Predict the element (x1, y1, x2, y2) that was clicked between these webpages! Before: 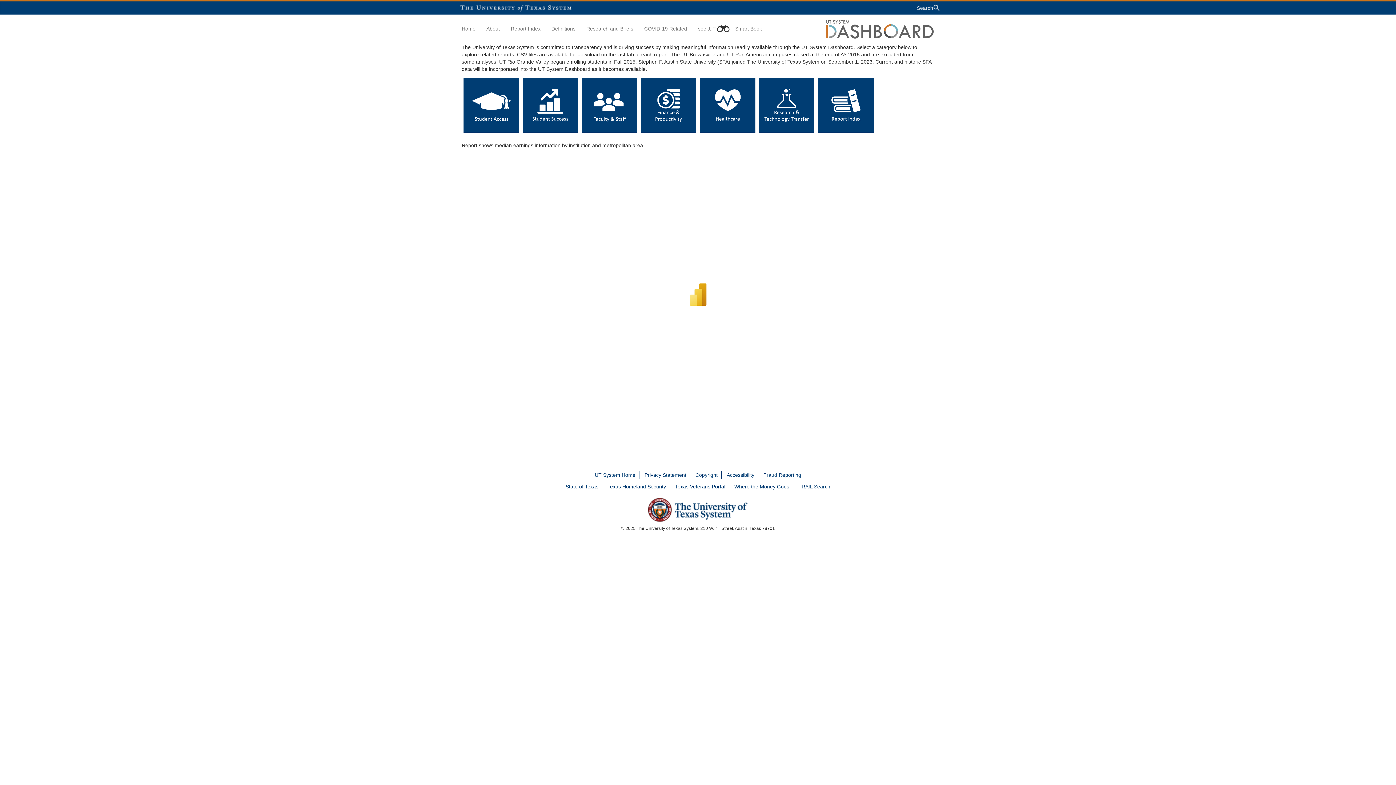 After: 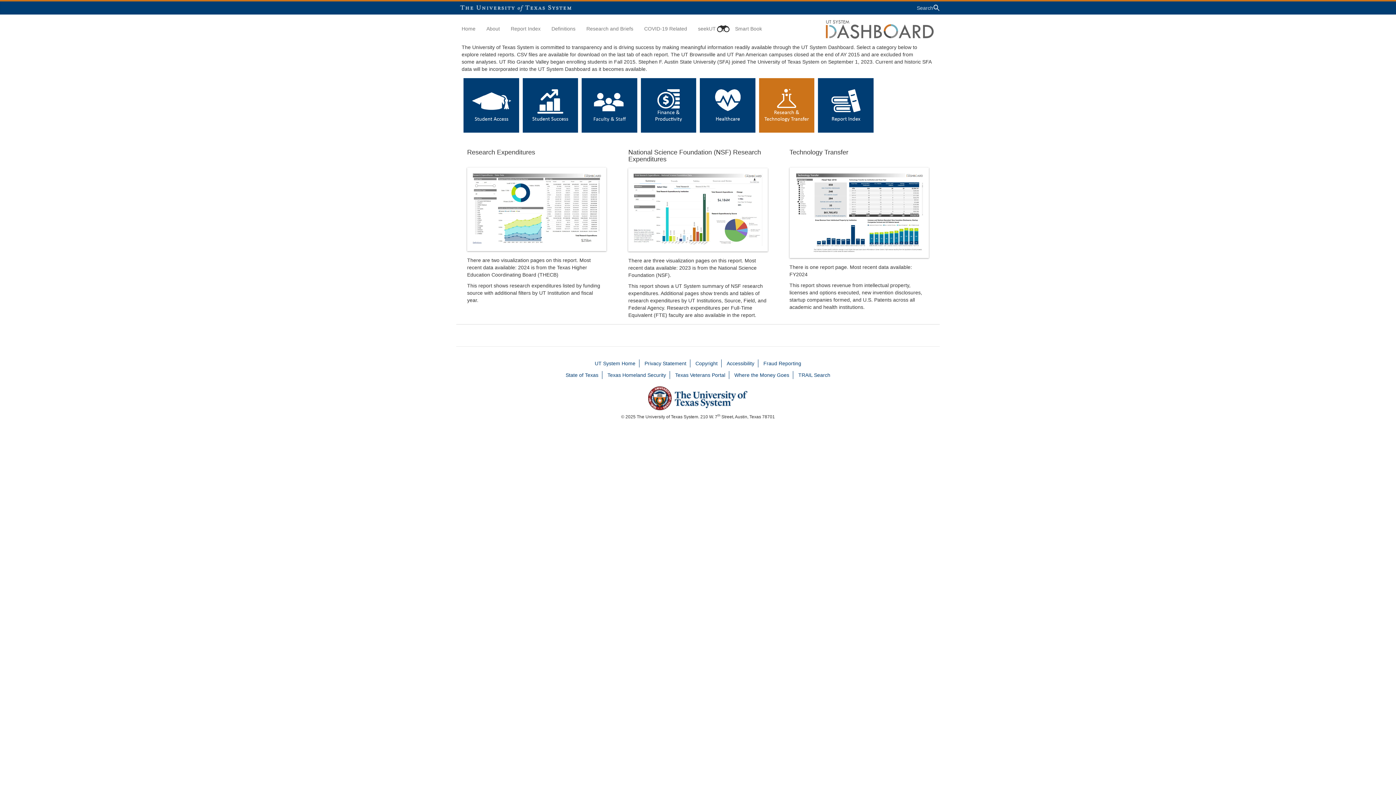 Action: label: Research and Technology Transfer bbox: (759, 78, 814, 132)